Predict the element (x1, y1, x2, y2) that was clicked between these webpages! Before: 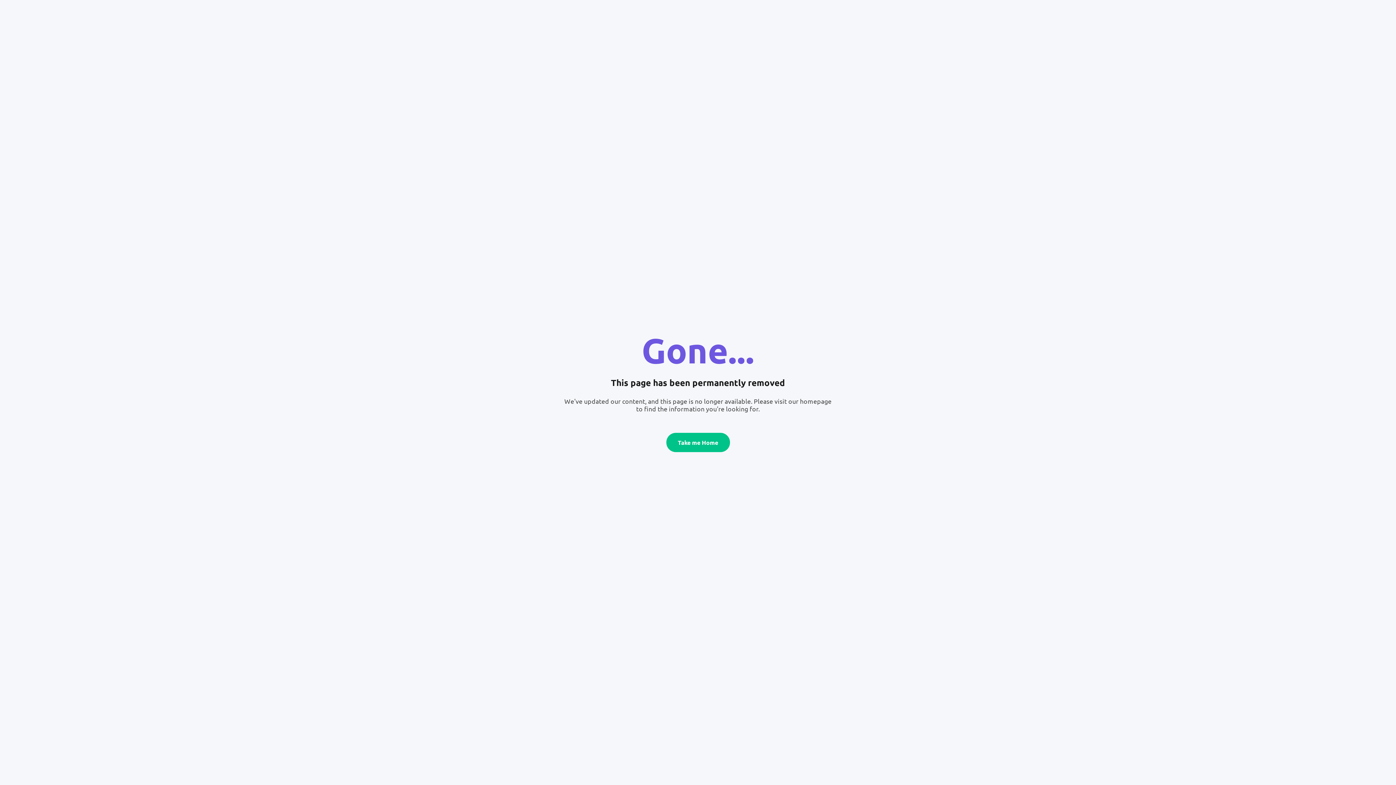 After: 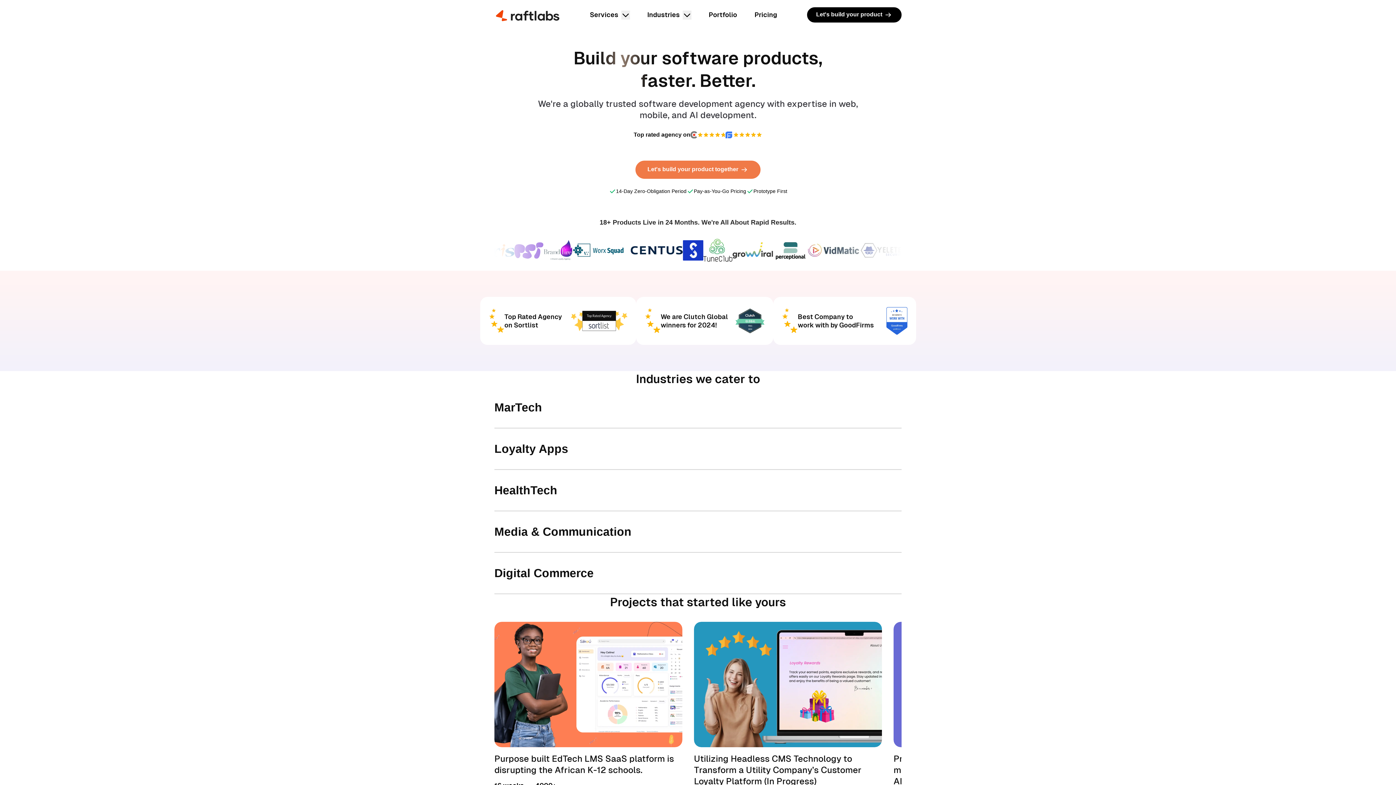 Action: label: Take me Home bbox: (666, 432, 730, 452)